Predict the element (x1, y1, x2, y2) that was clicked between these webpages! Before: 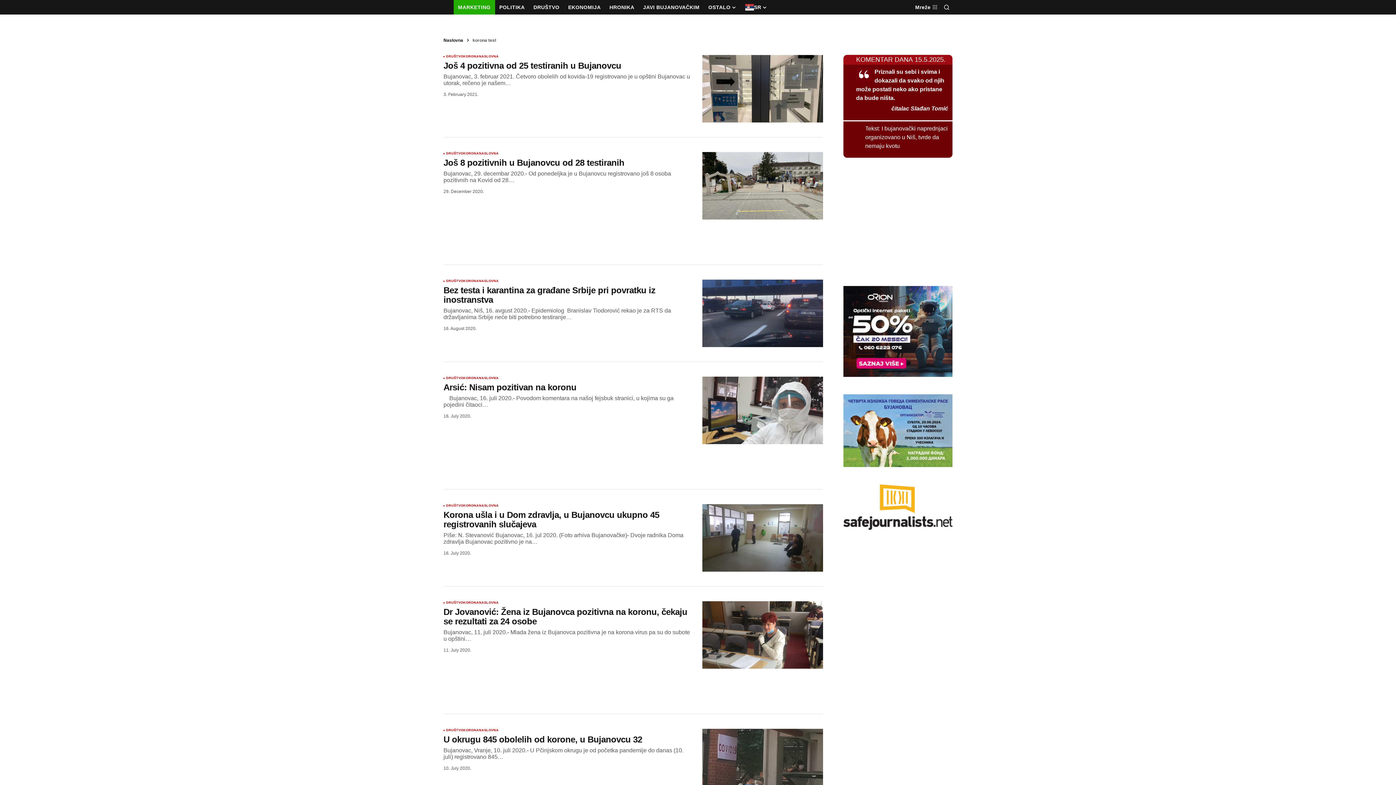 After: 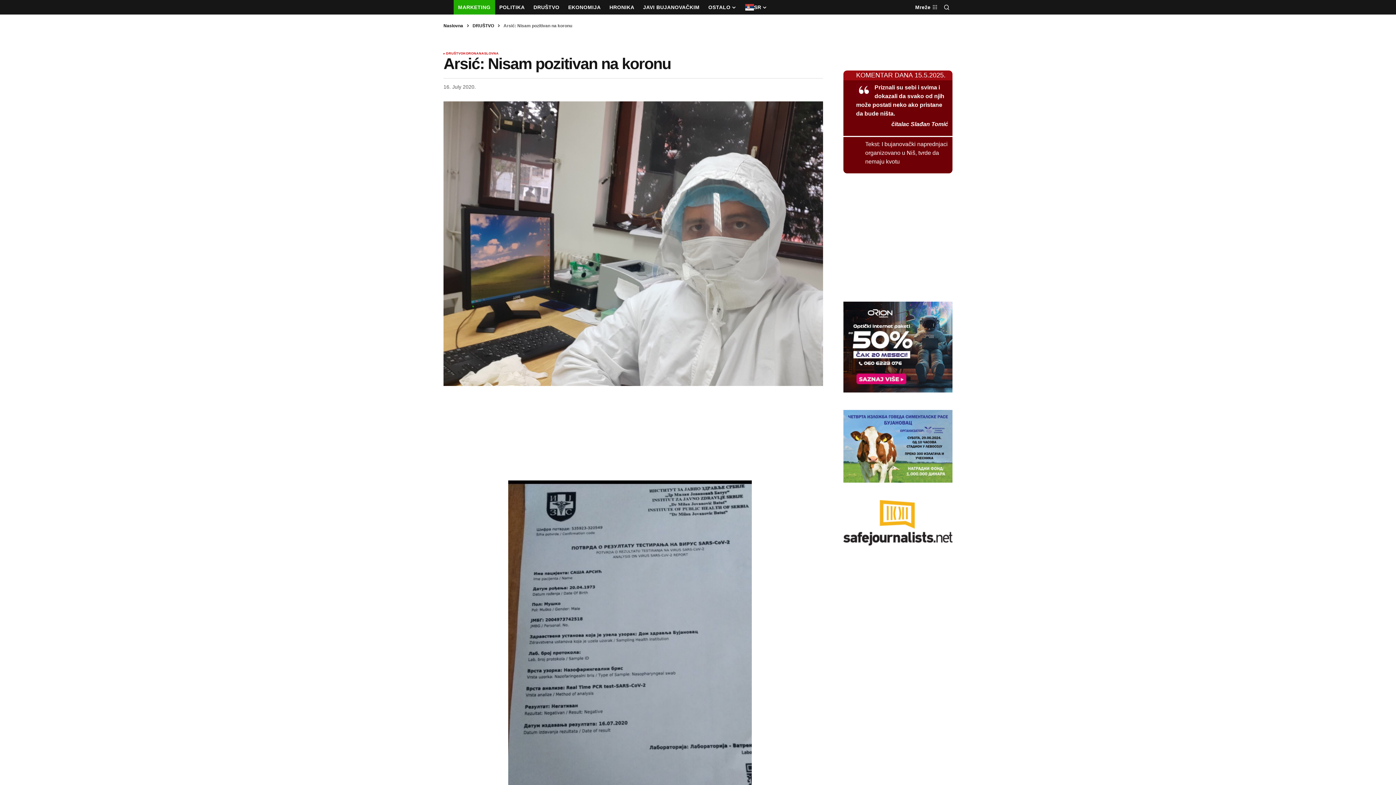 Action: label: Arsić: Nisam pozitivan na koronu bbox: (443, 383, 690, 392)